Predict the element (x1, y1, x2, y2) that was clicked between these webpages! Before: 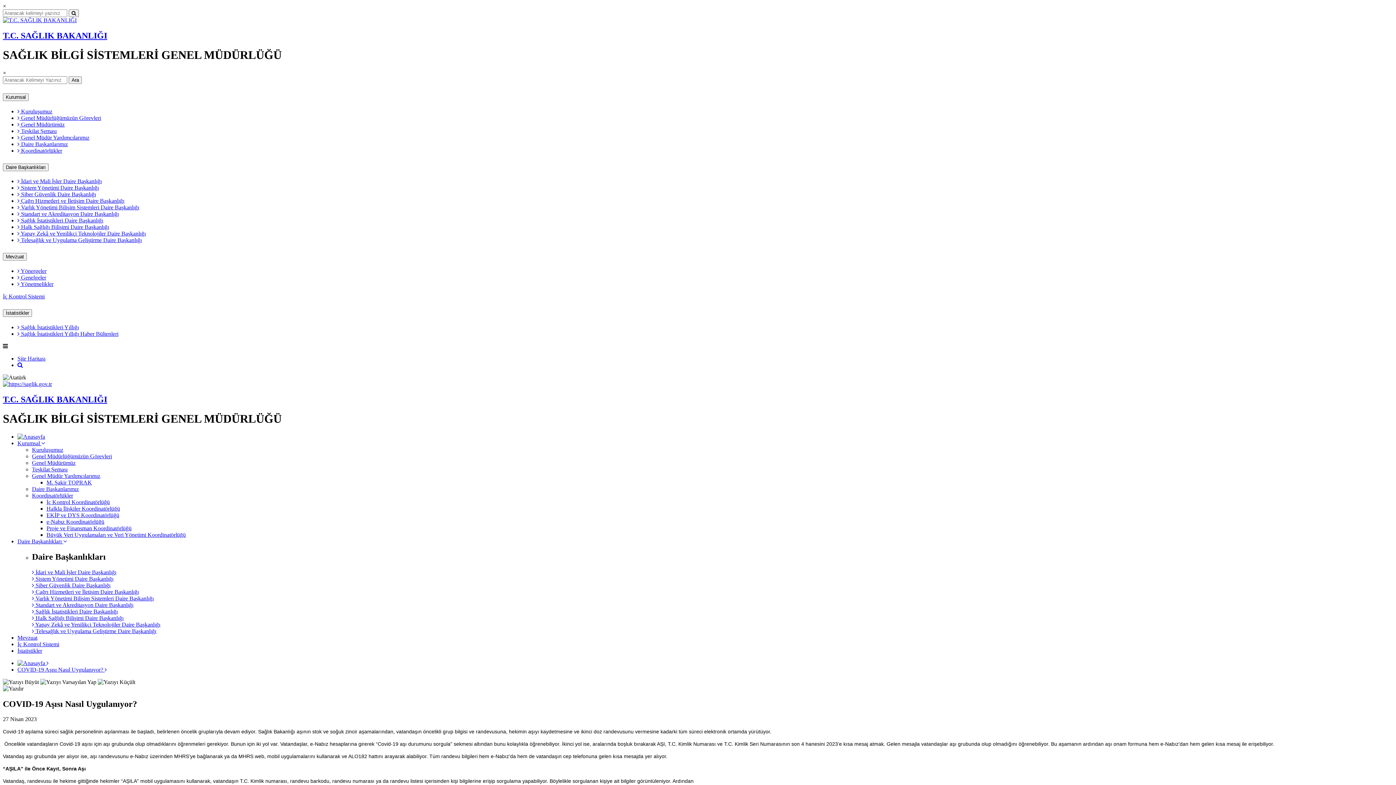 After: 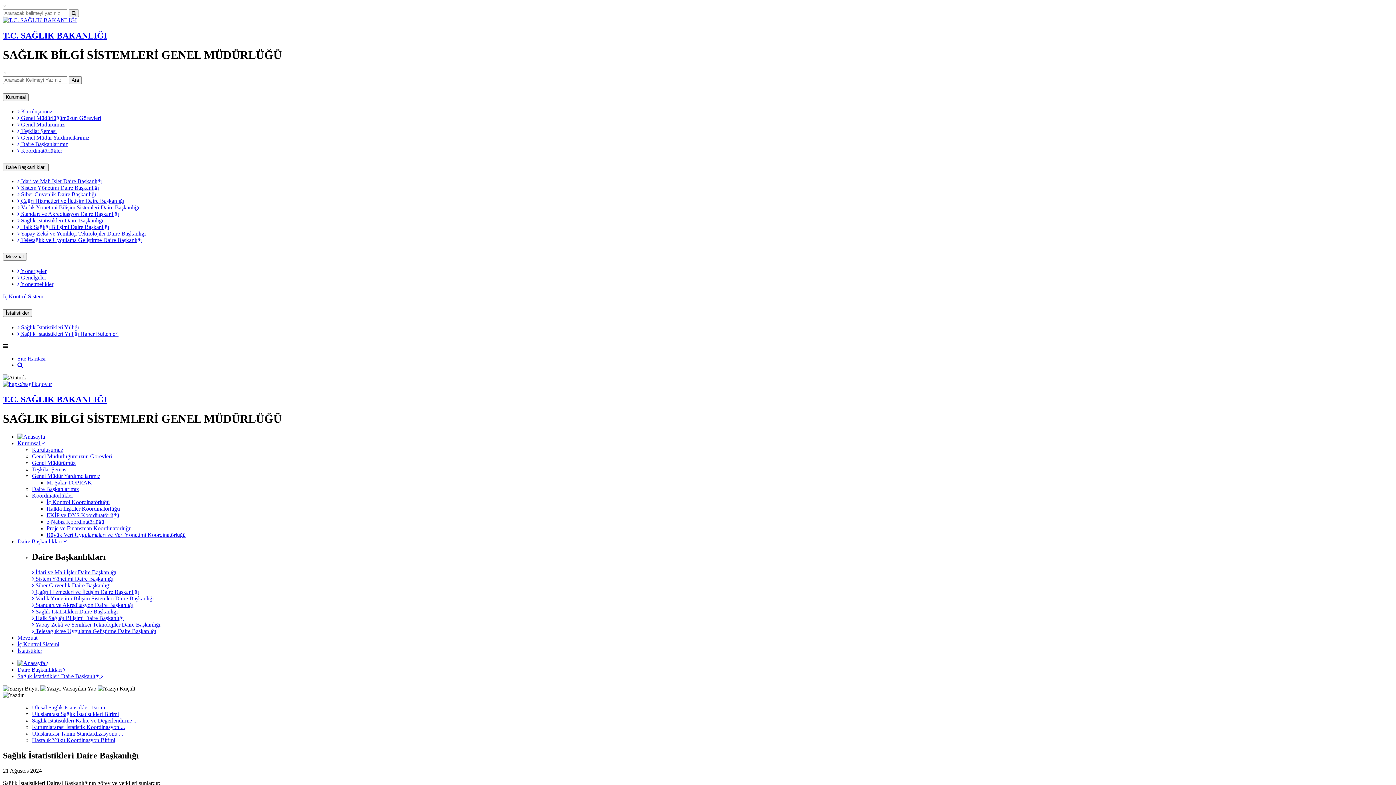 Action: label:  Sağlık İstatistikleri Daire Başkanlığı bbox: (32, 608, 117, 614)